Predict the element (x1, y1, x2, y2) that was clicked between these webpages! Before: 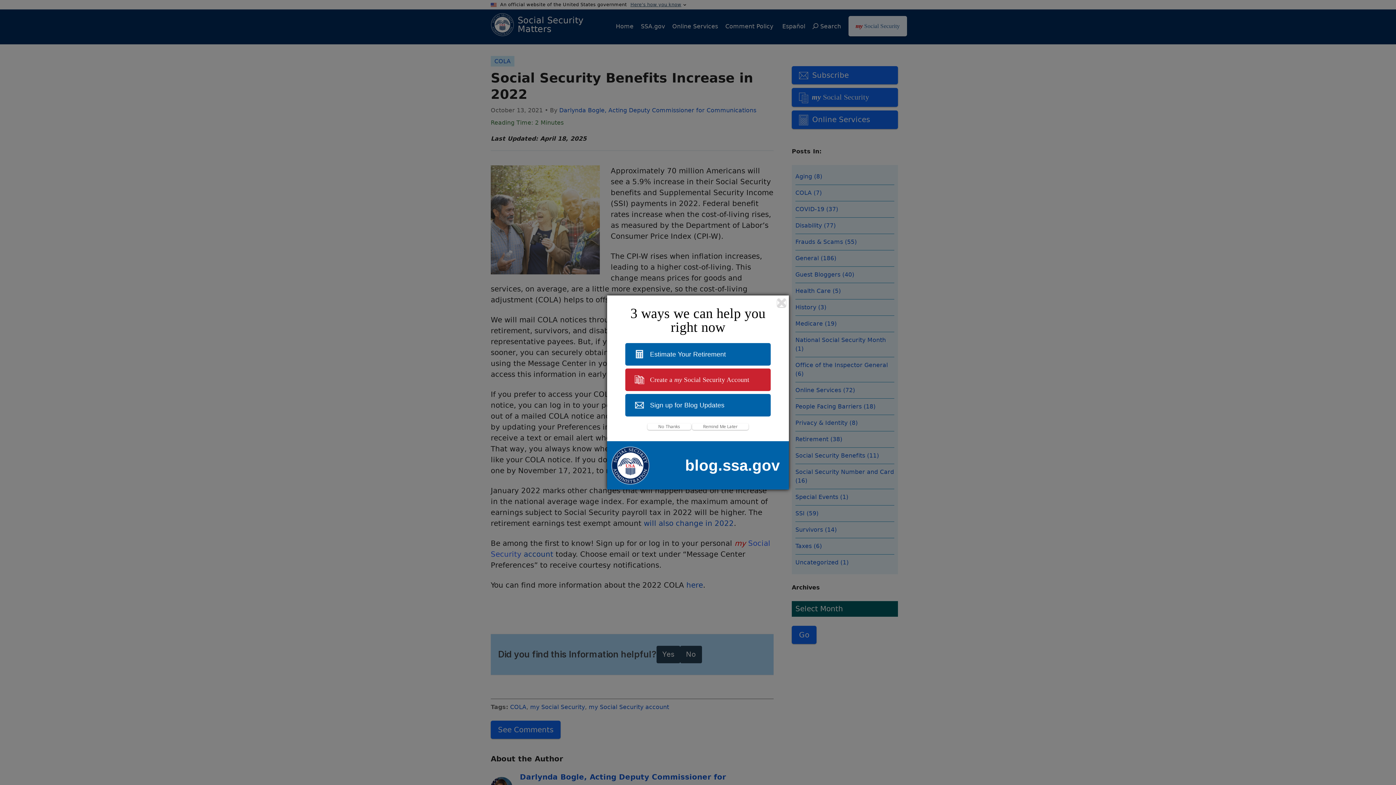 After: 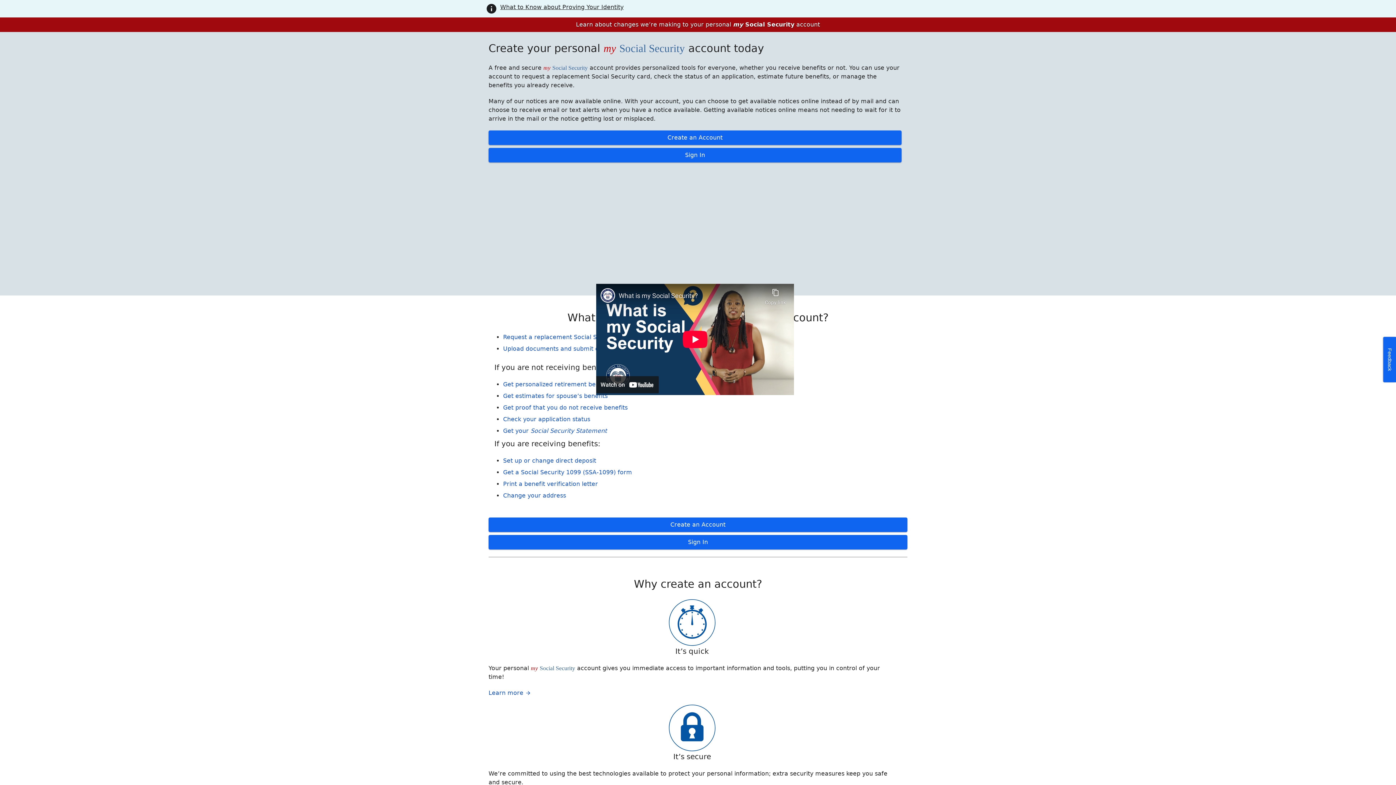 Action: label: Create a my Social Security Account bbox: (625, 368, 770, 391)